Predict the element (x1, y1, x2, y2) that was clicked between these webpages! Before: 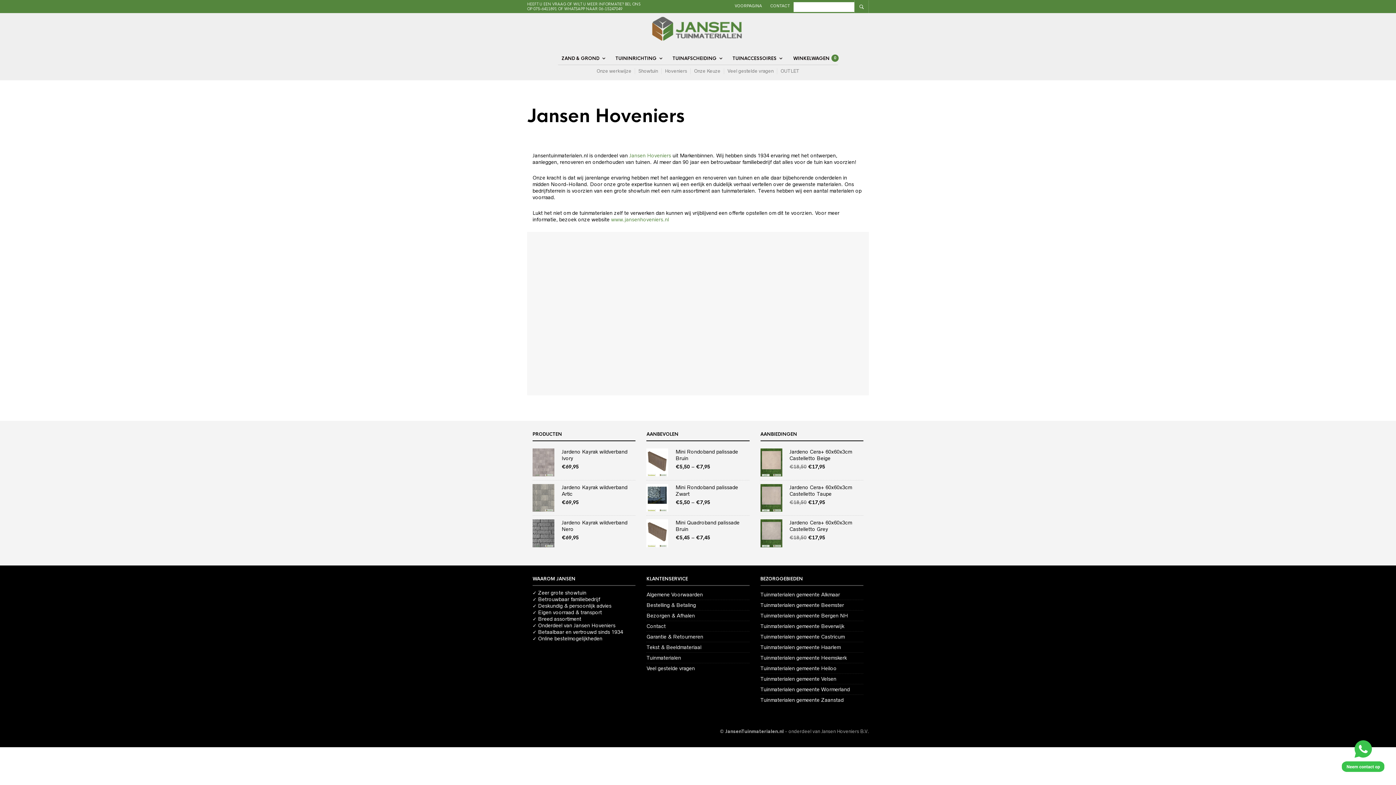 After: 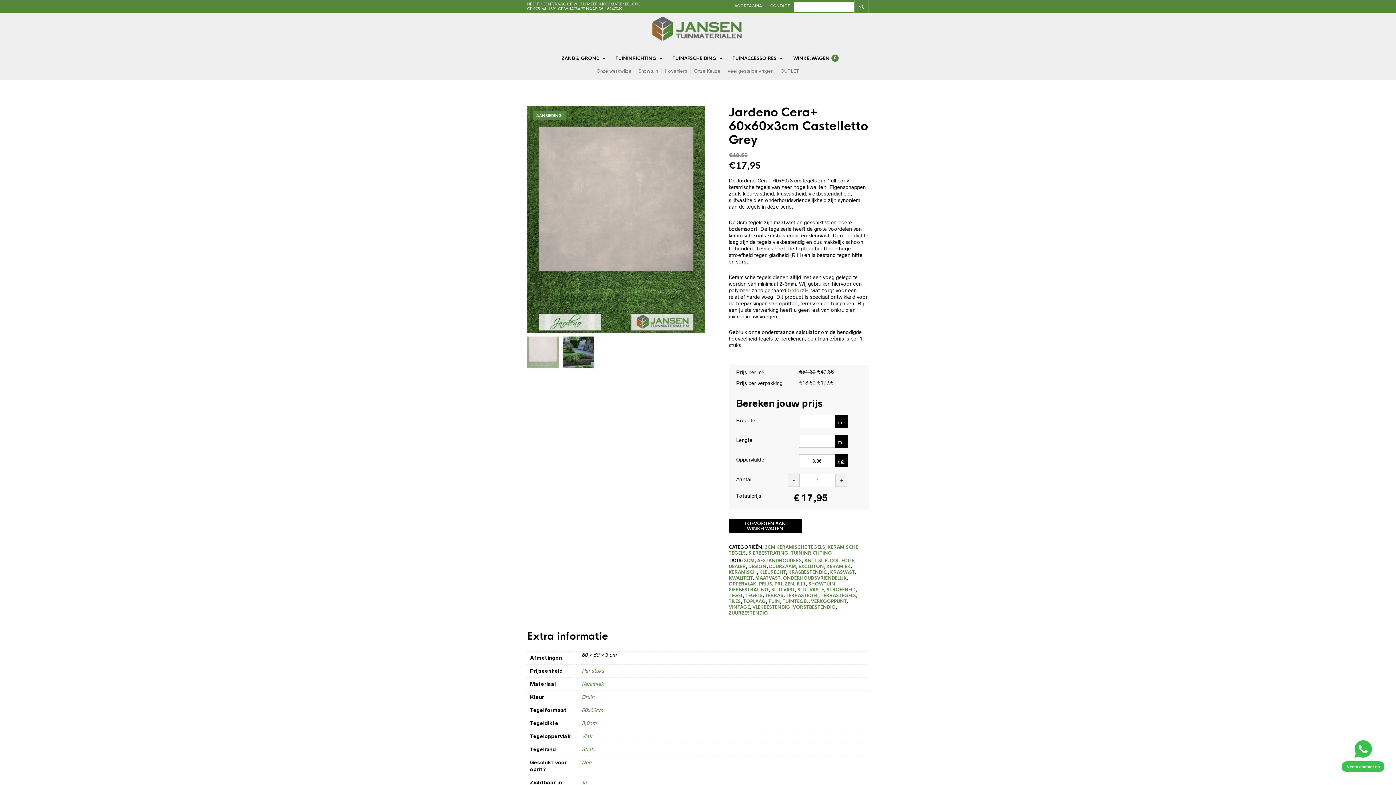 Action: label: Jardeno Cera+ 60x60x3cm Castelletto Grey bbox: (760, 519, 863, 532)